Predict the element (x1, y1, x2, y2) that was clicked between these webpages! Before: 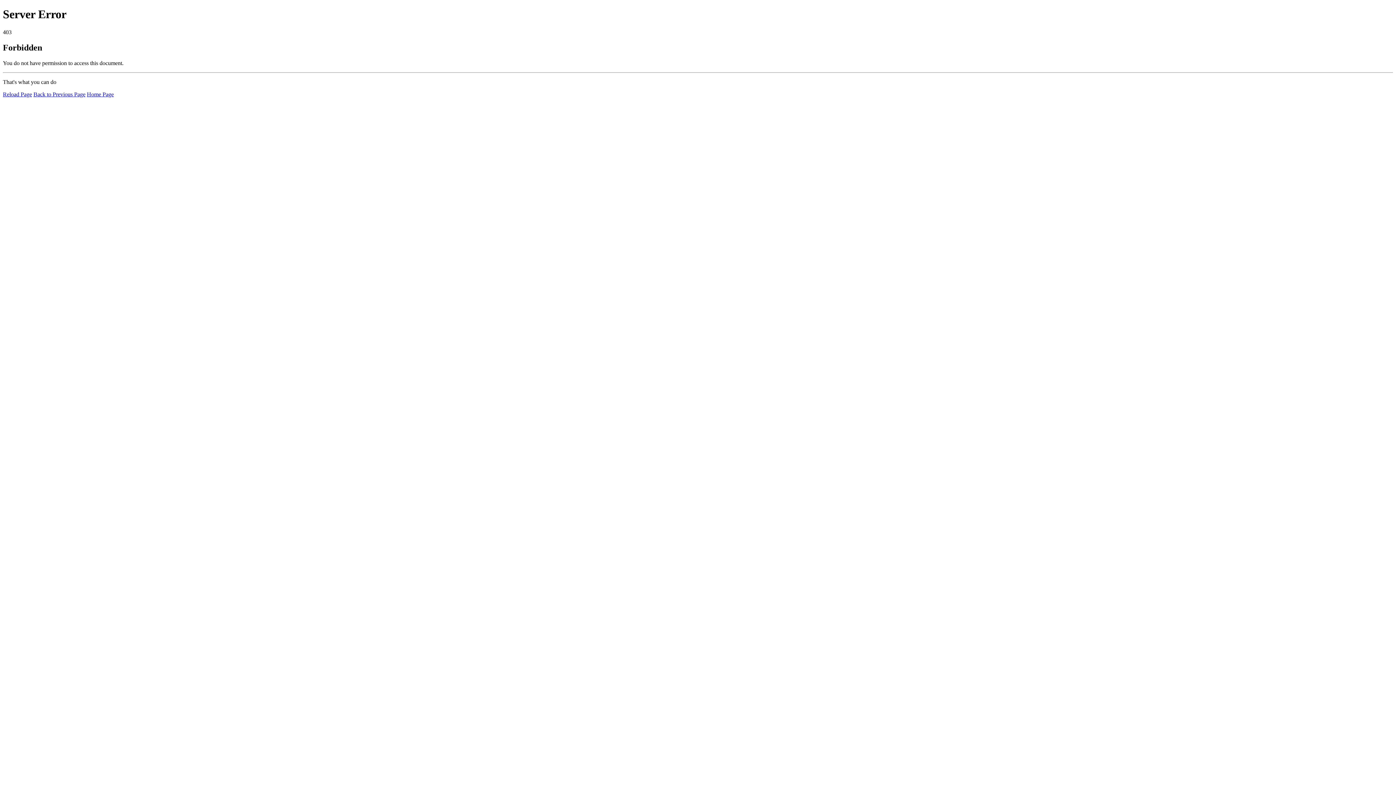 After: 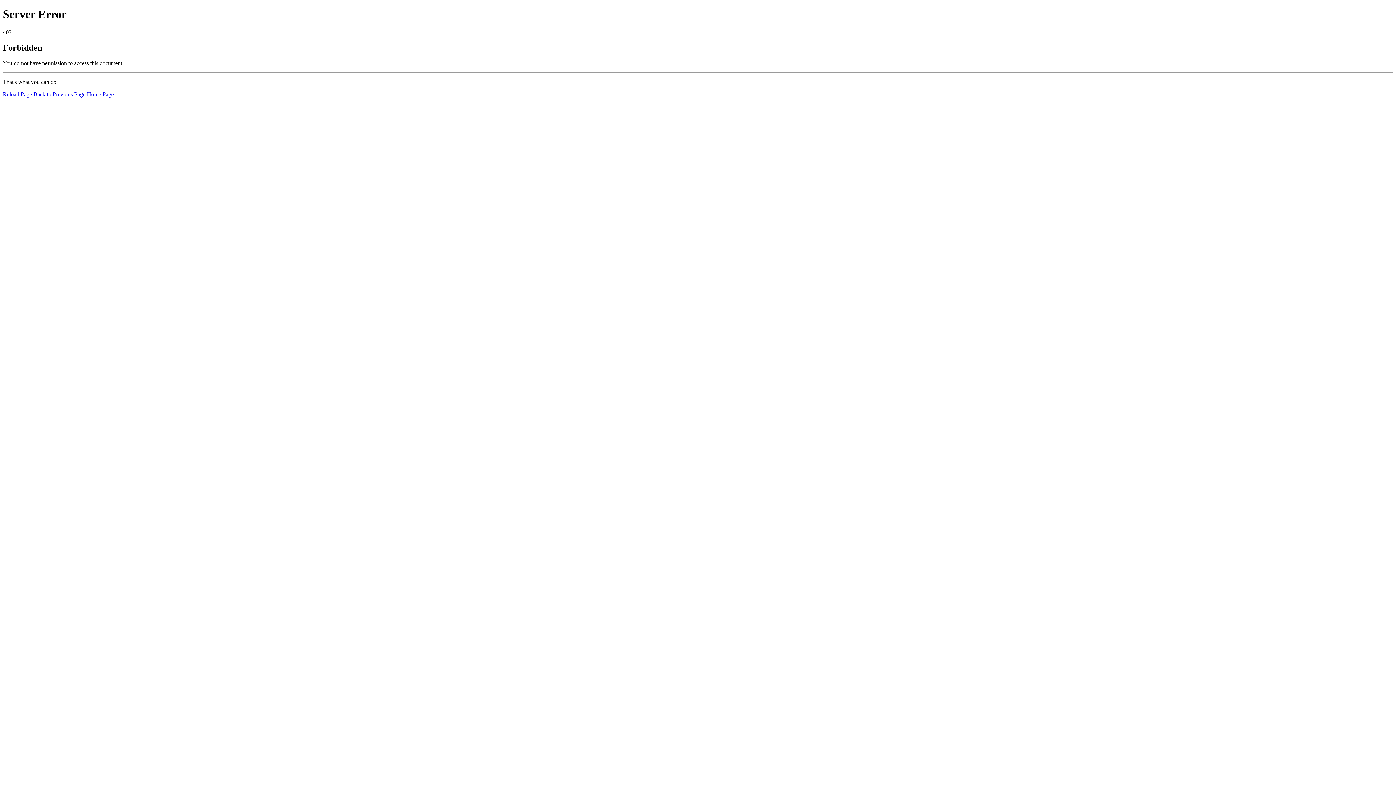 Action: bbox: (86, 91, 113, 97) label: Home Page